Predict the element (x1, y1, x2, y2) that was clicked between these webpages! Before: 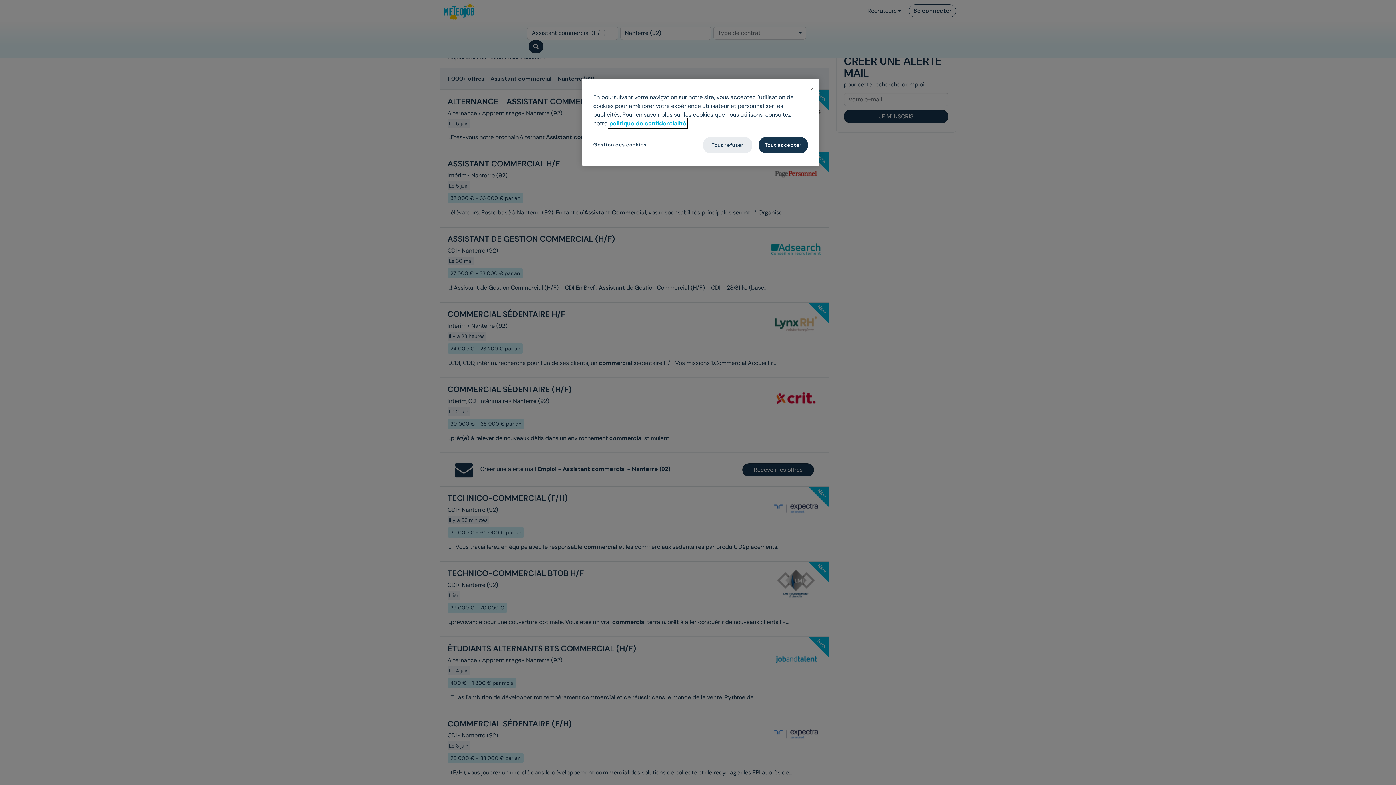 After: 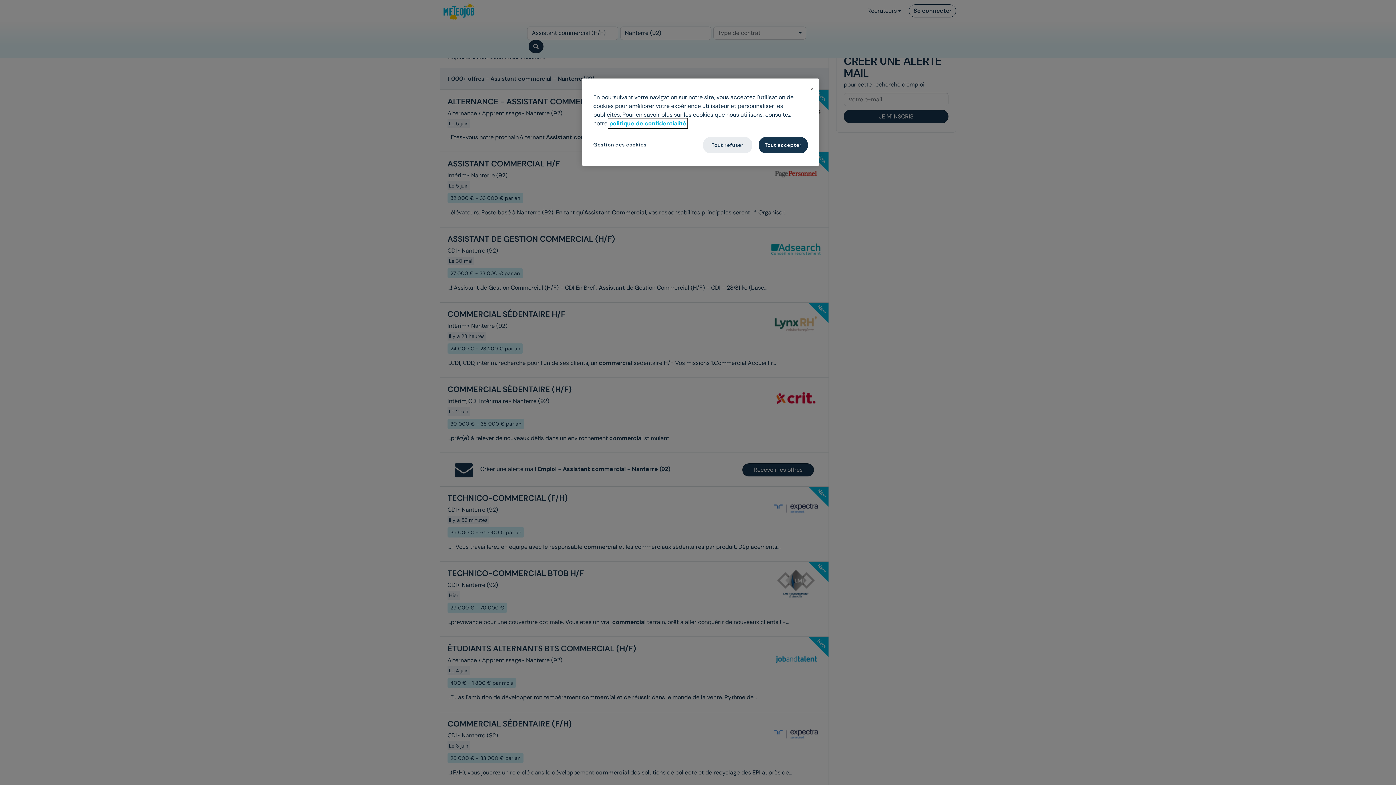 Action: label: Pour en savoir plus sur la protection de votre vie privée, s'ouvre dans un nouvel onglet bbox: (609, 119, 686, 127)